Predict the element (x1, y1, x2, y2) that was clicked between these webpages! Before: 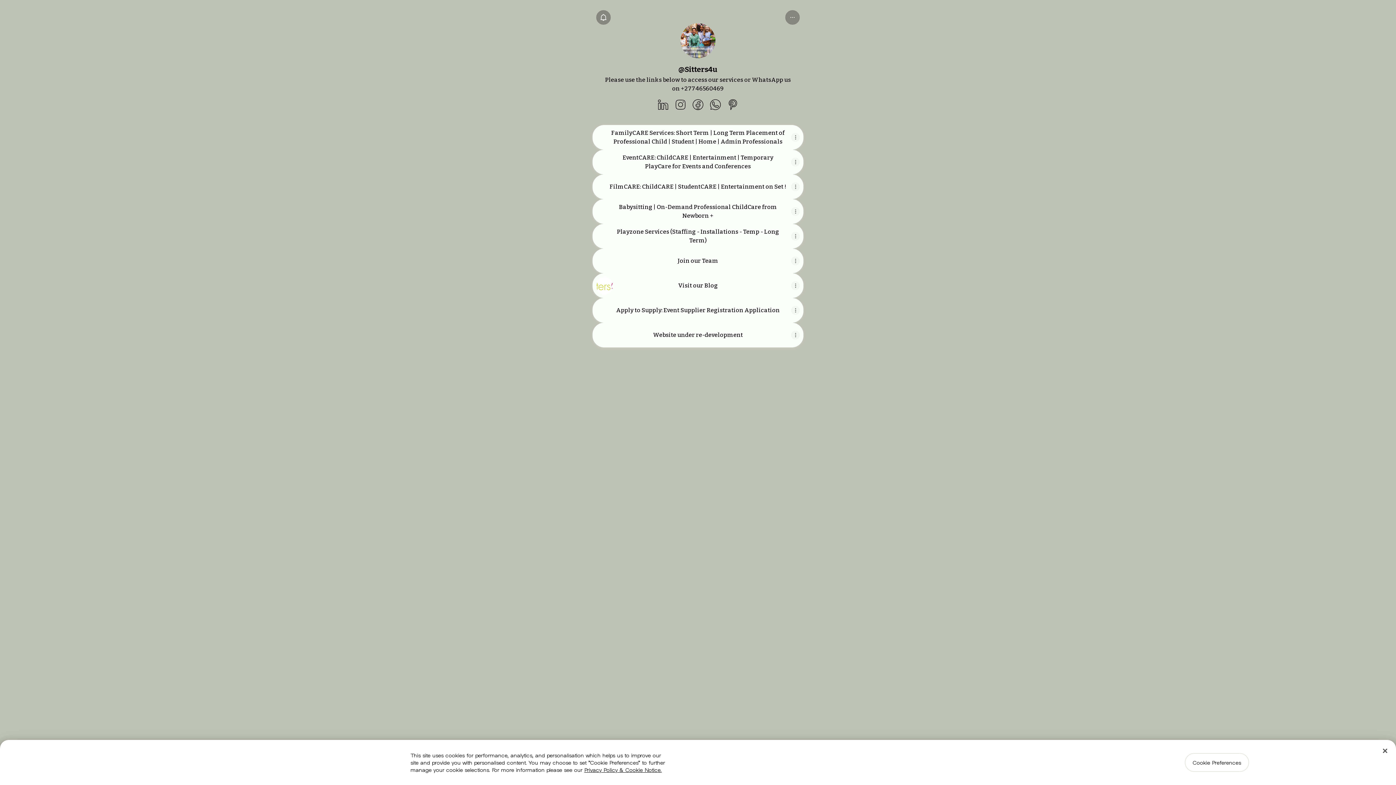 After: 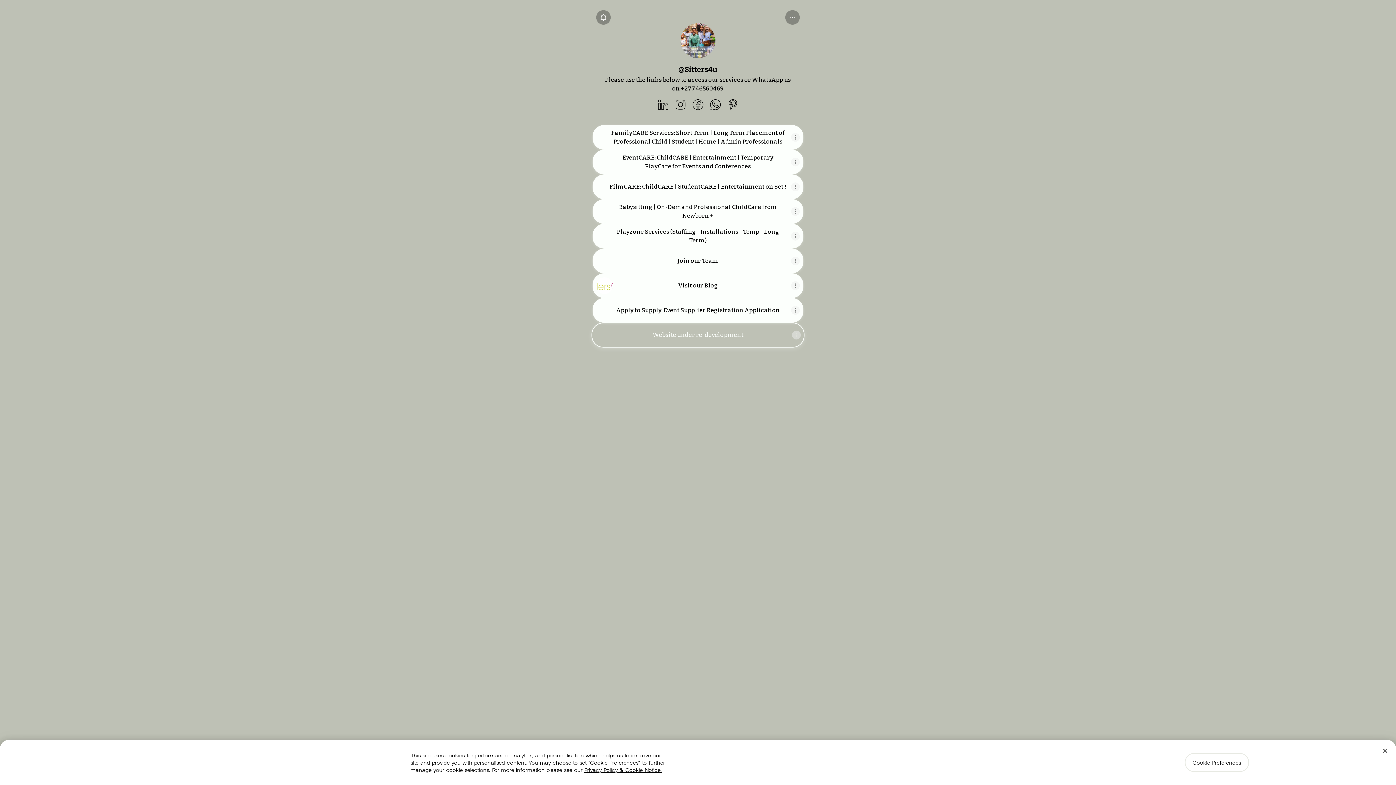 Action: label: Website under re-development bbox: (593, 323, 802, 346)